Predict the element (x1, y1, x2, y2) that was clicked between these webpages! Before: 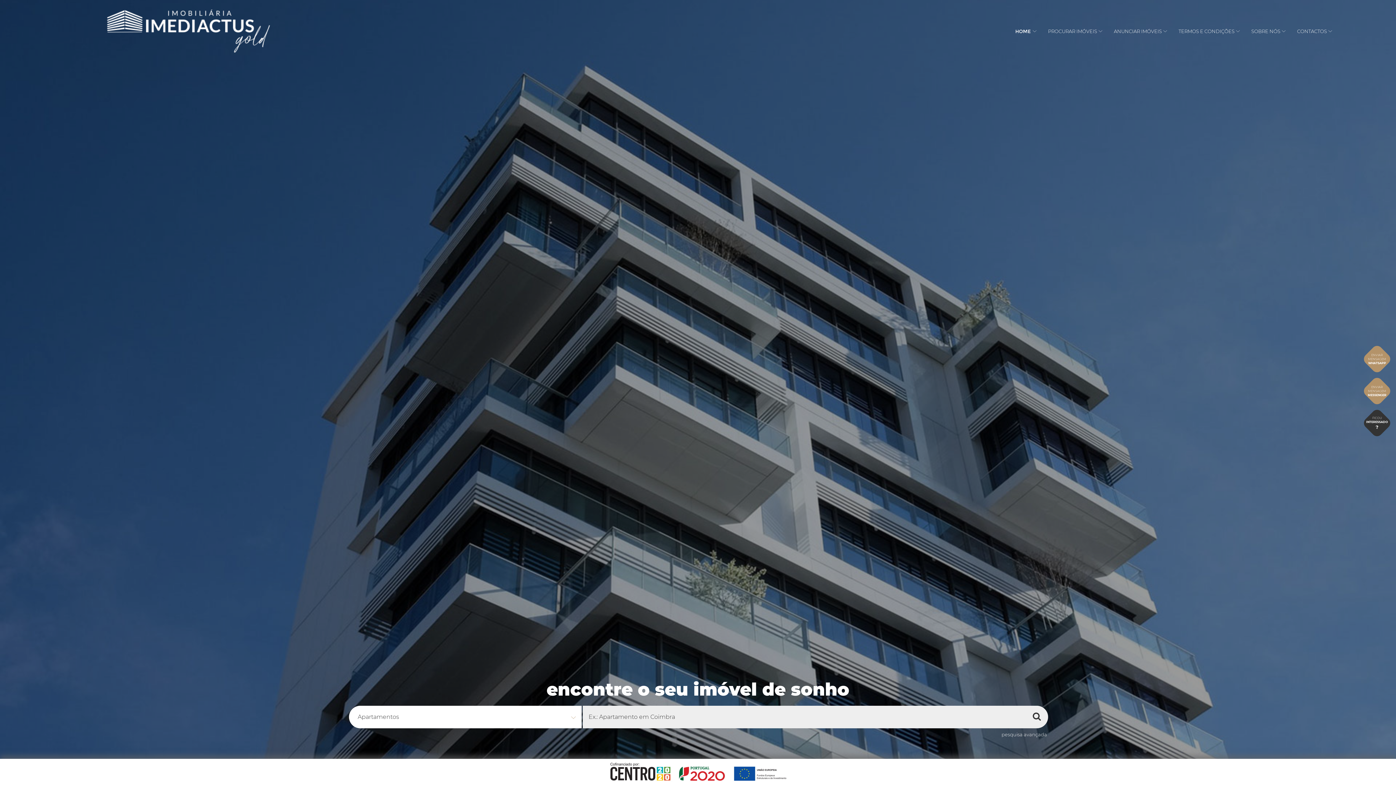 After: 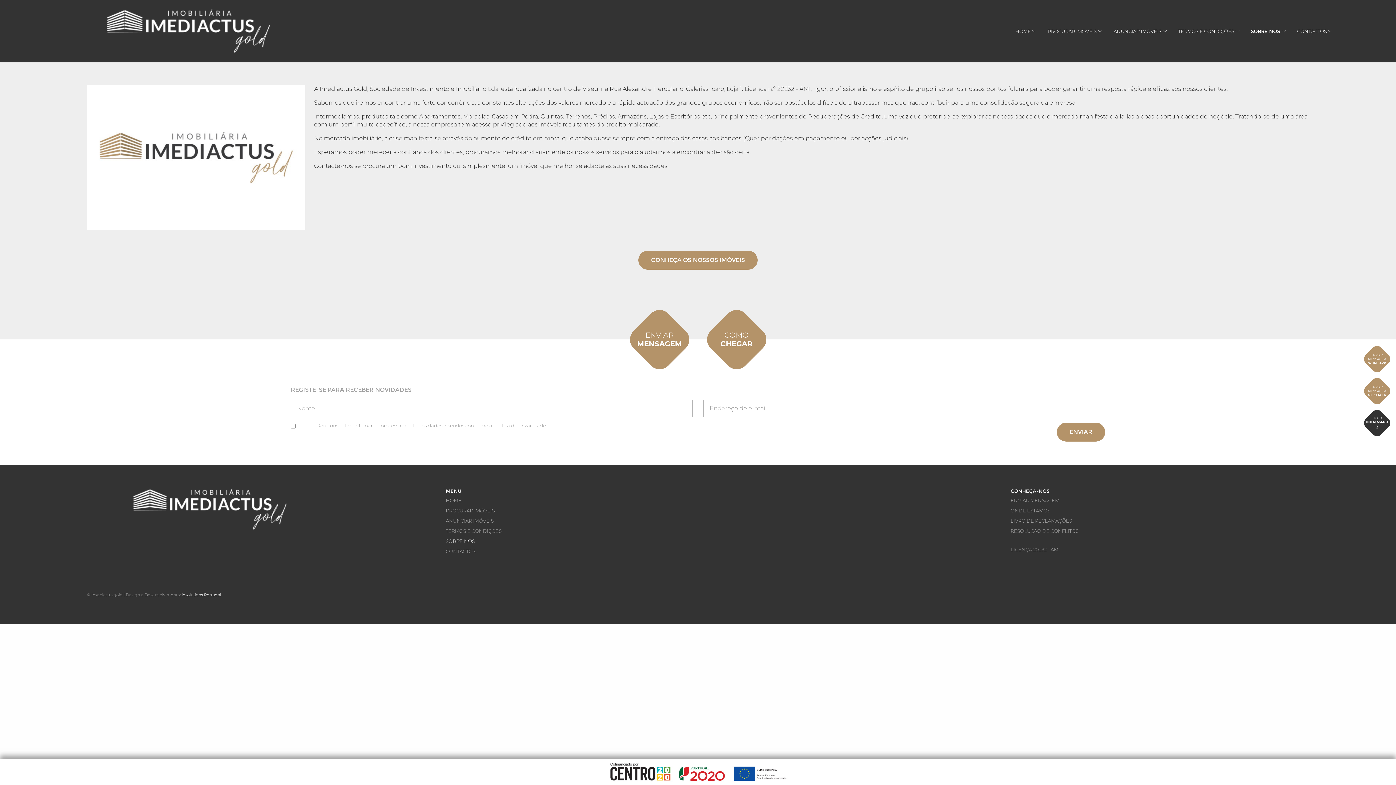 Action: label: SOBRE NÓS  bbox: (1251, 28, 1285, 34)